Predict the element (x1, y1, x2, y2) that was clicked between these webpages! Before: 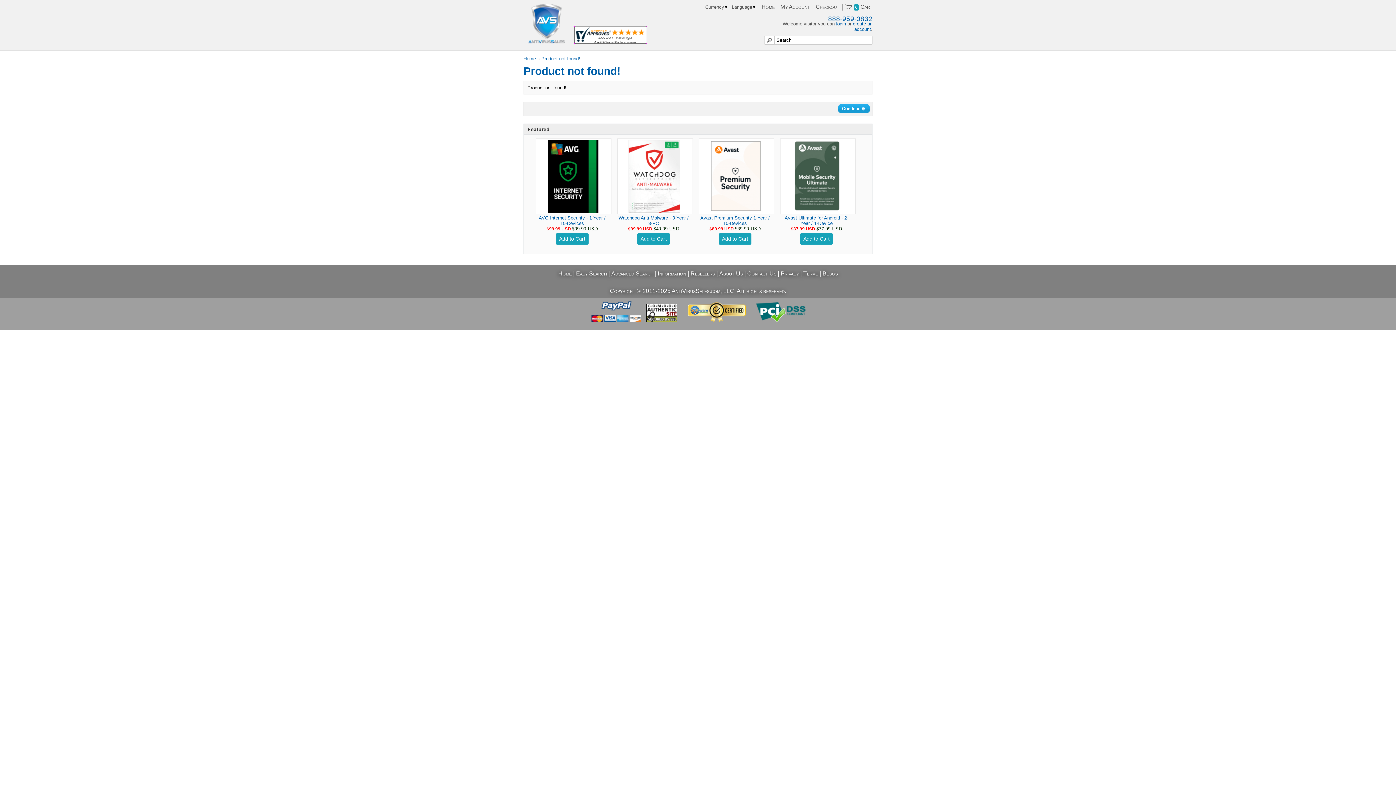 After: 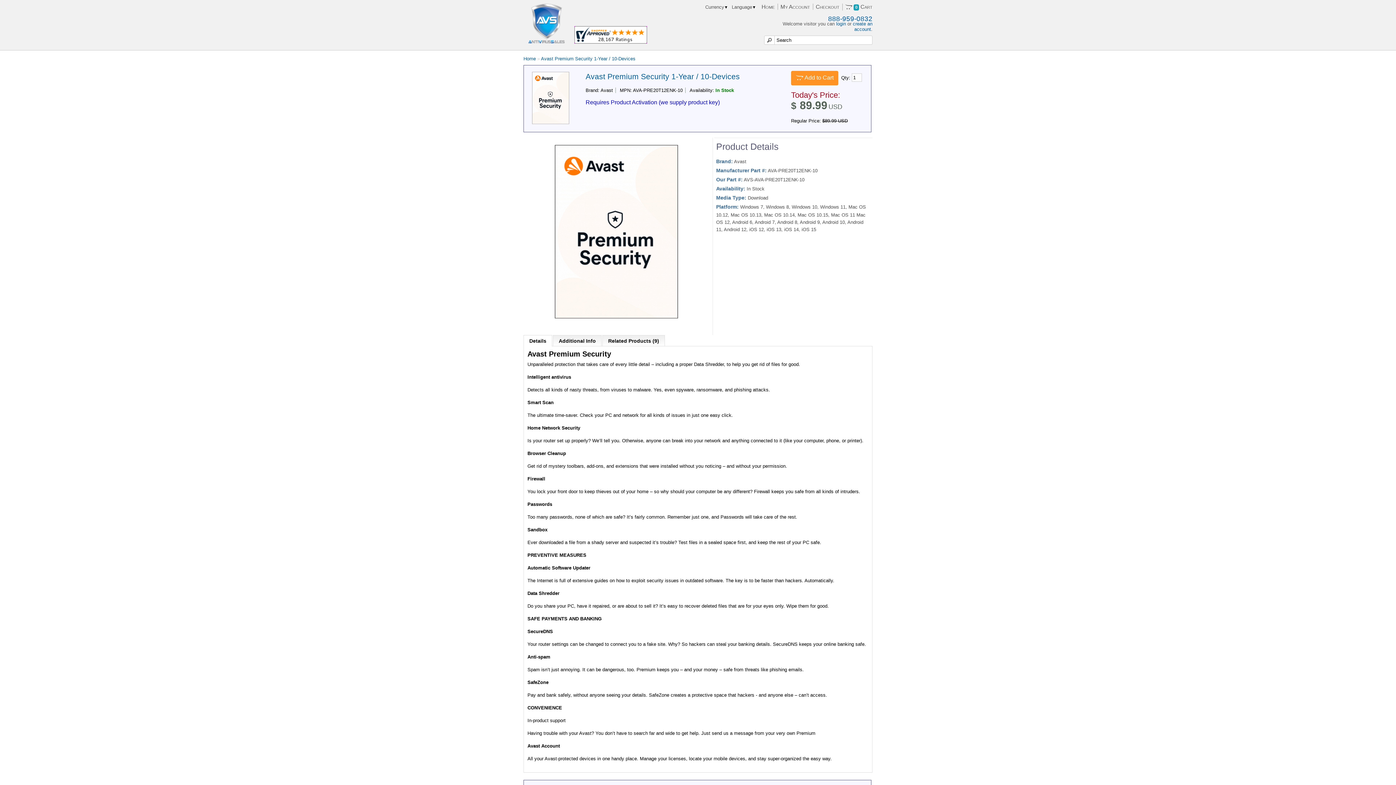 Action: label: Avast Premium Security 1-Year / 10-Devices bbox: (700, 215, 770, 226)